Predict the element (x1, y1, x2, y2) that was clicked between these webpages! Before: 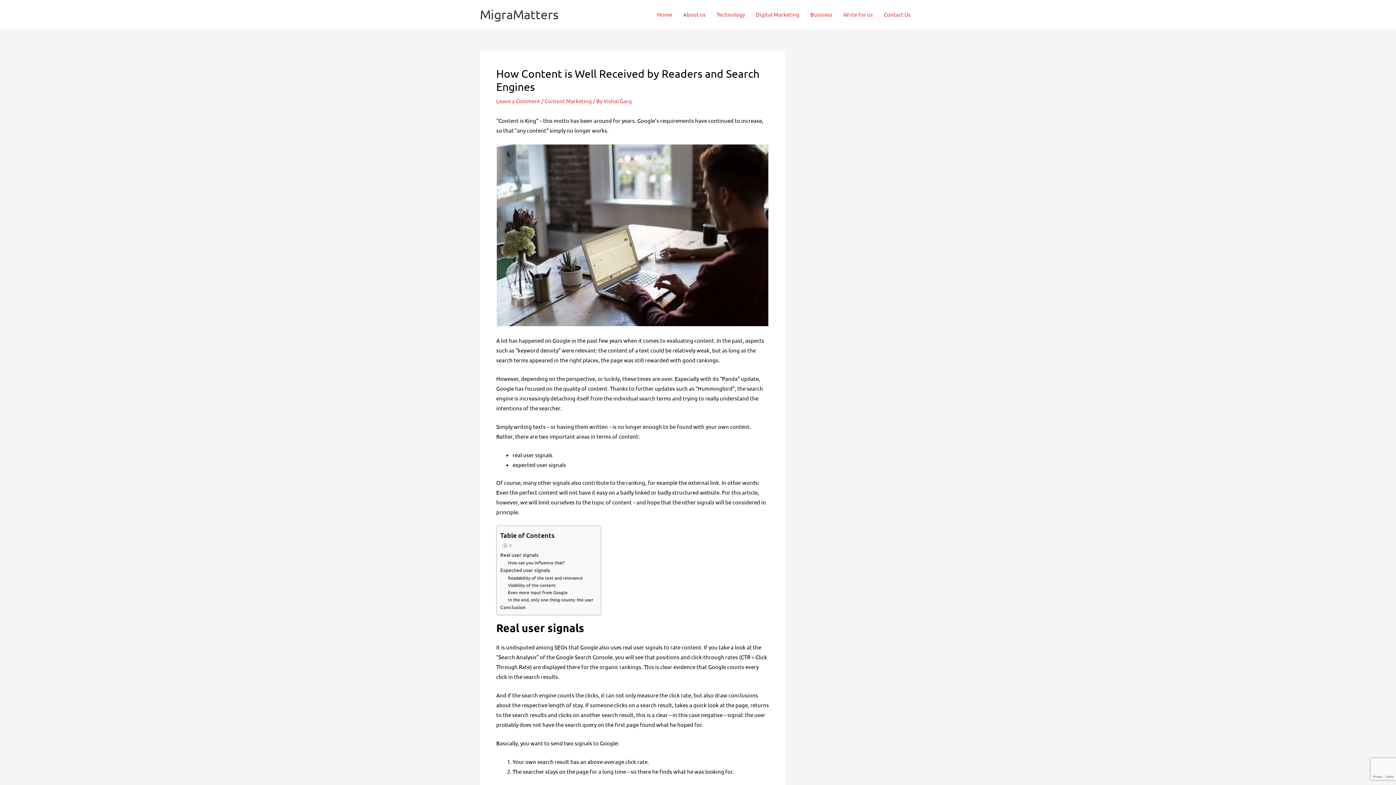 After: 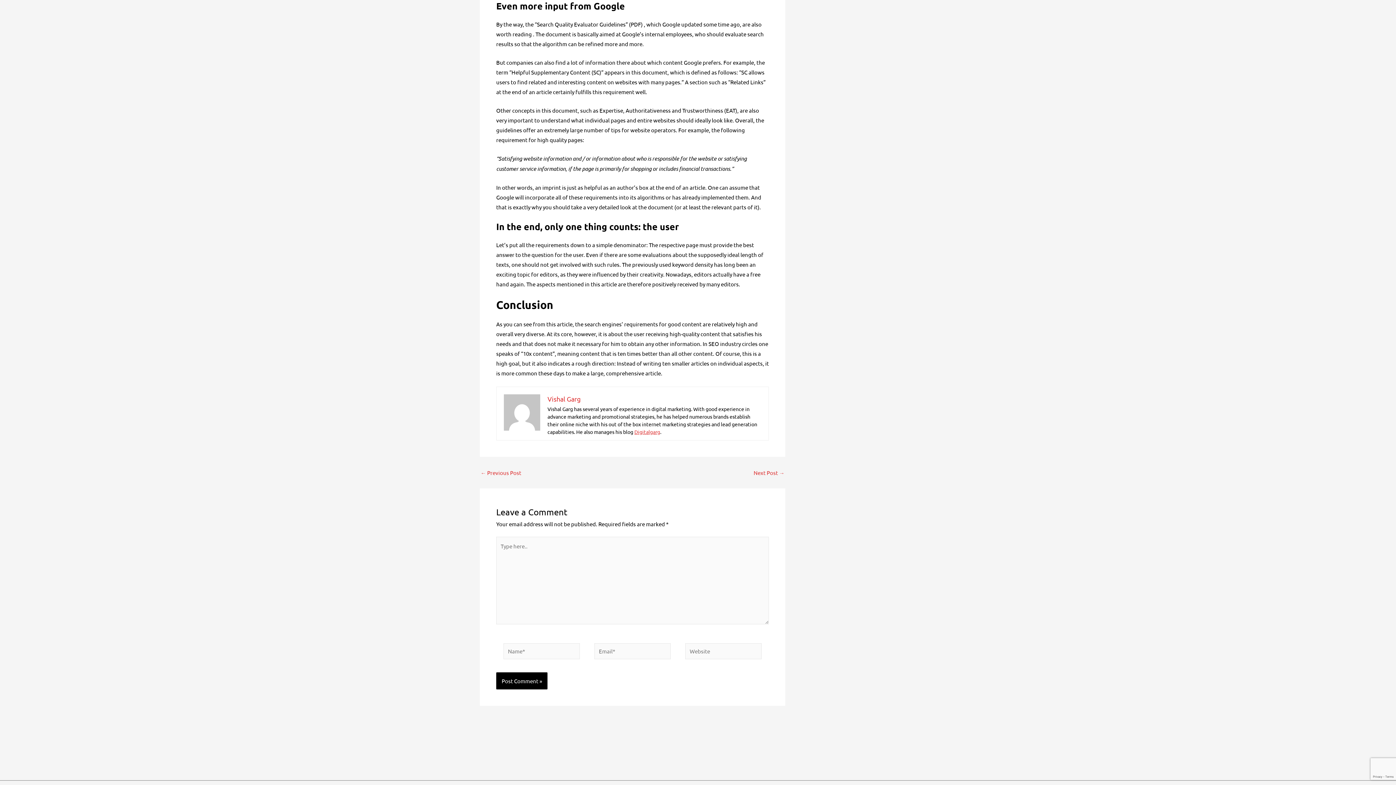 Action: label: Even more input from Google bbox: (508, 589, 567, 596)